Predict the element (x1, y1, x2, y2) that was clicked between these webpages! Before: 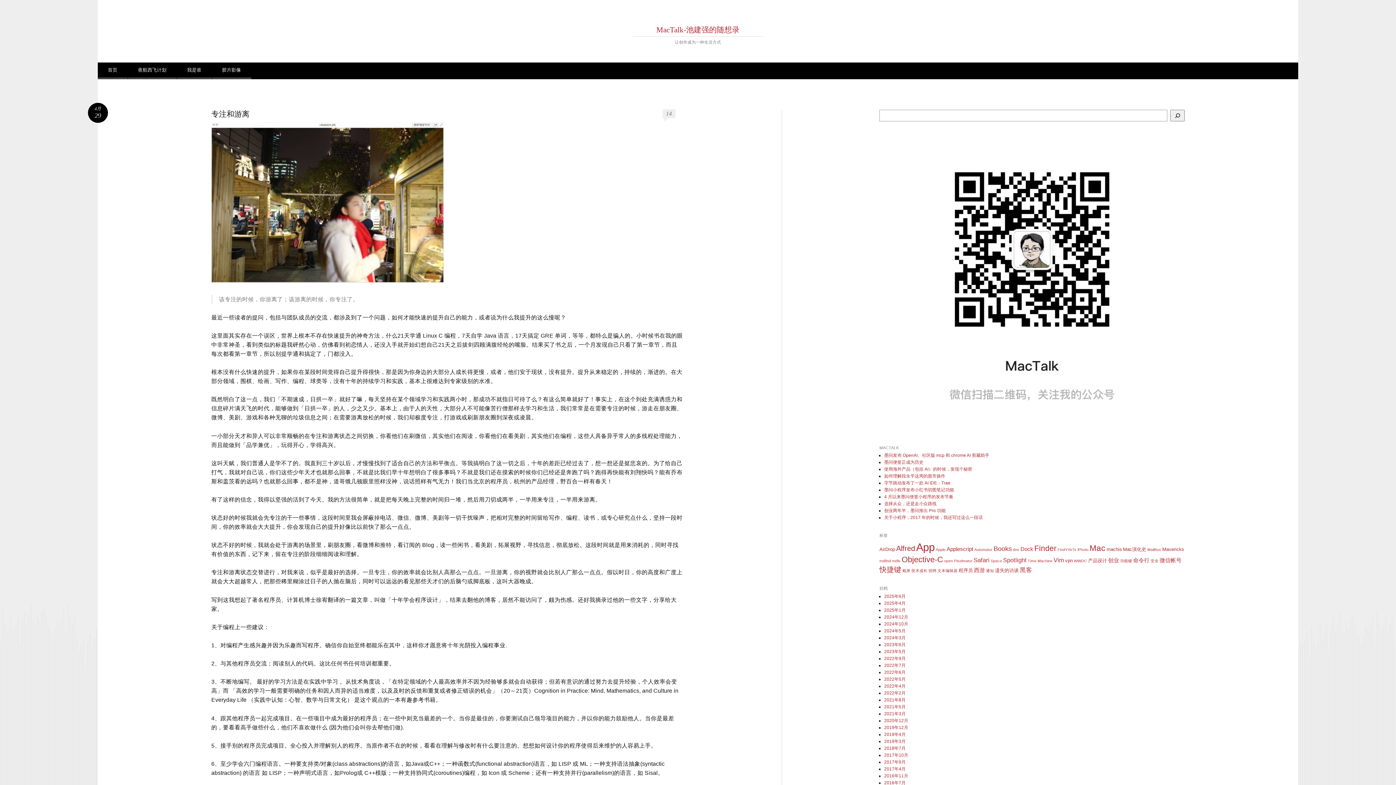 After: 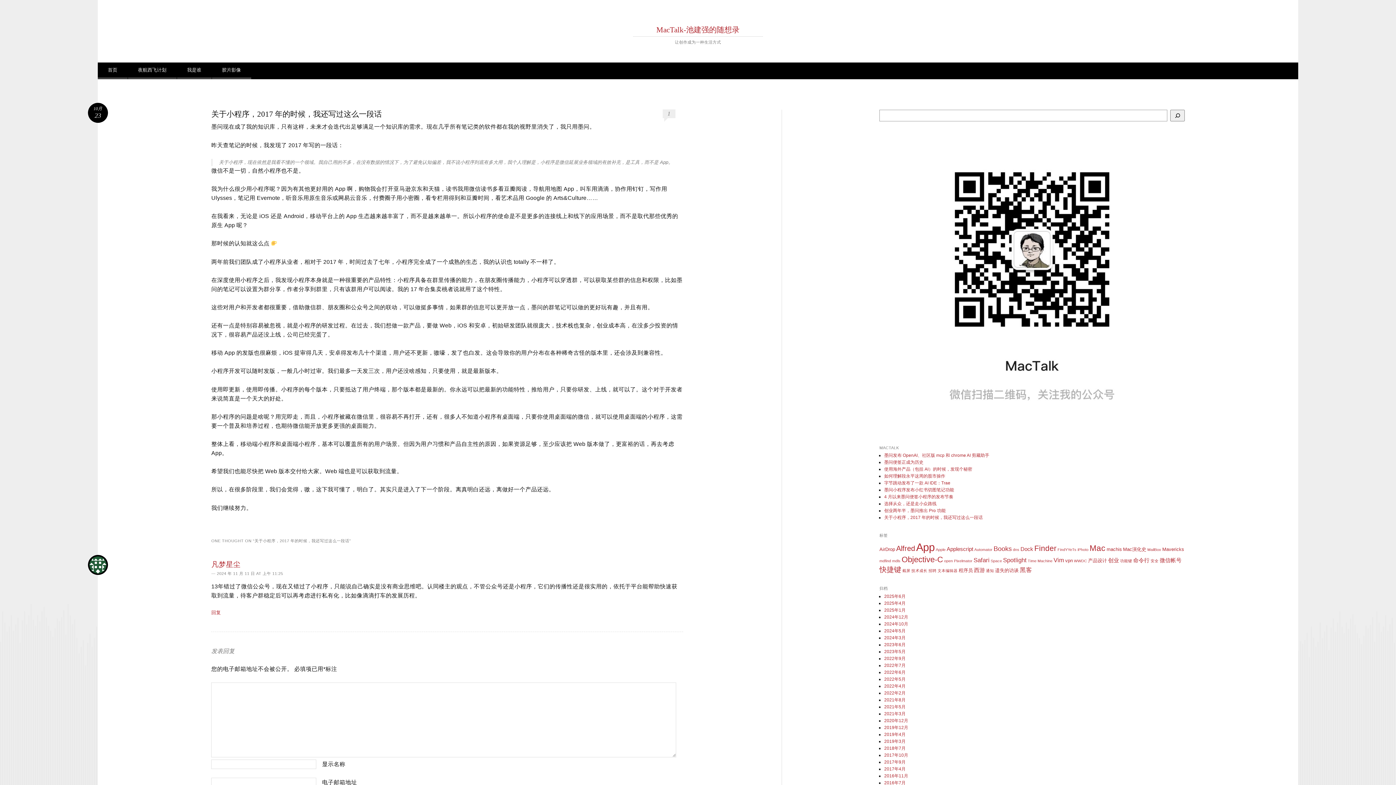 Action: label: 关于小程序，2017 年的时候，我还写过这么一段话 bbox: (884, 515, 983, 520)